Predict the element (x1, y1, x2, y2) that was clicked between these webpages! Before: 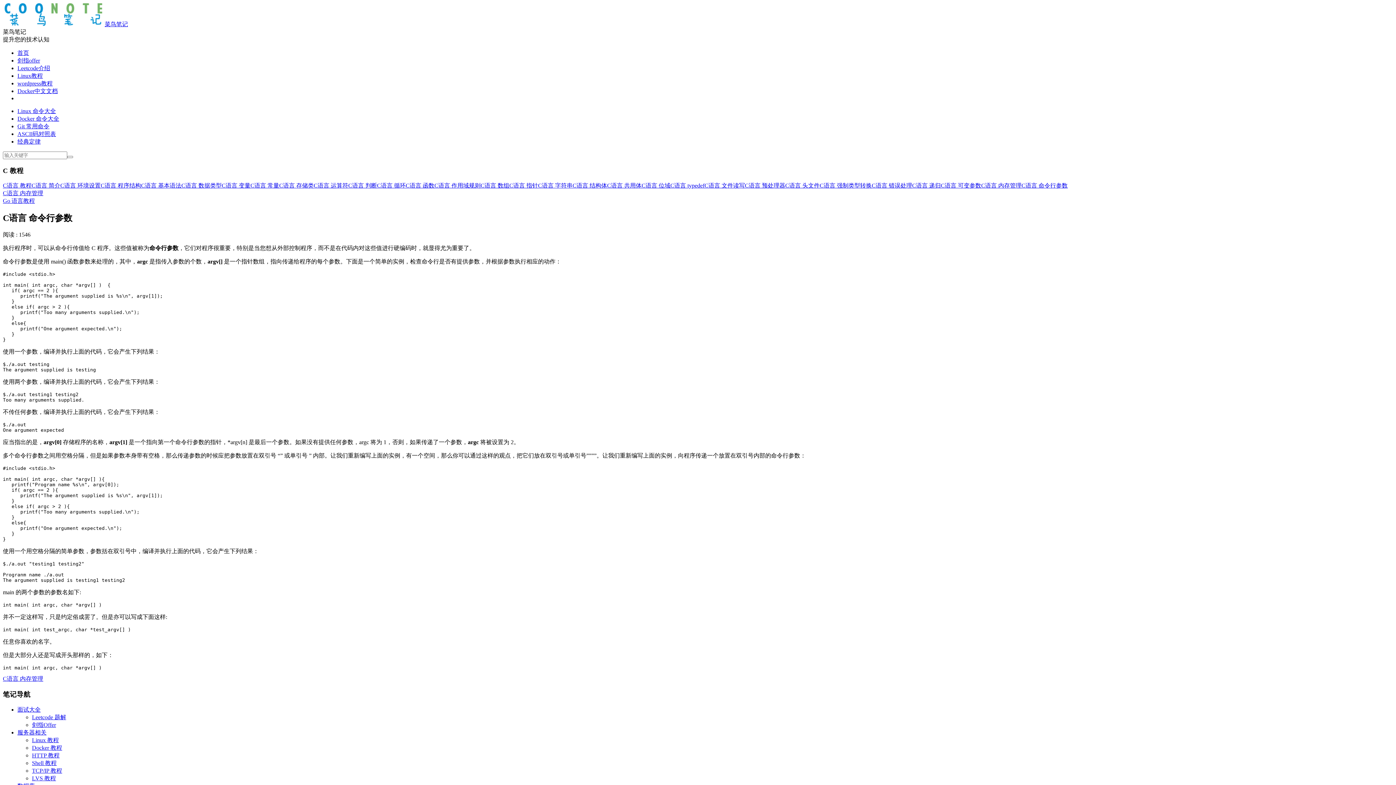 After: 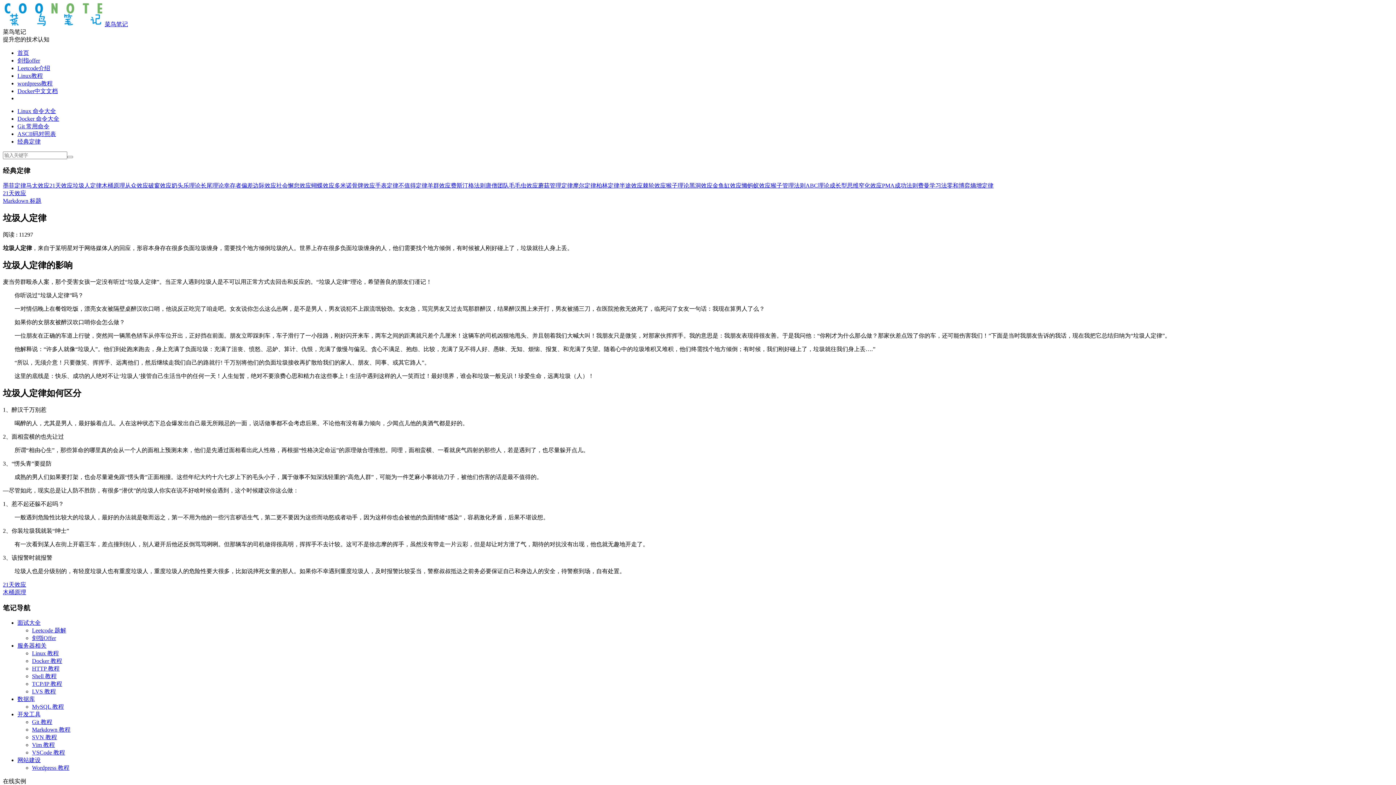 Action: label: 经典定律 bbox: (17, 138, 40, 144)